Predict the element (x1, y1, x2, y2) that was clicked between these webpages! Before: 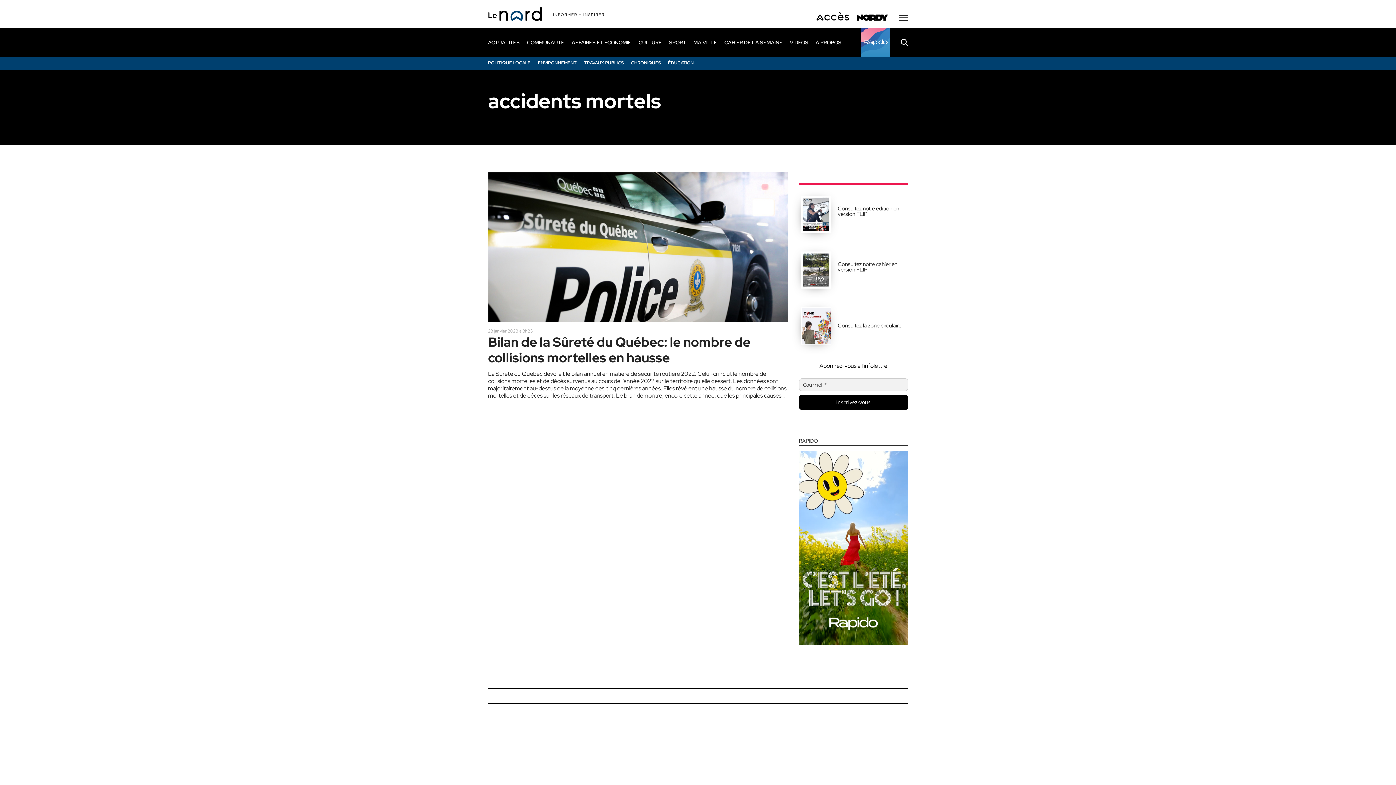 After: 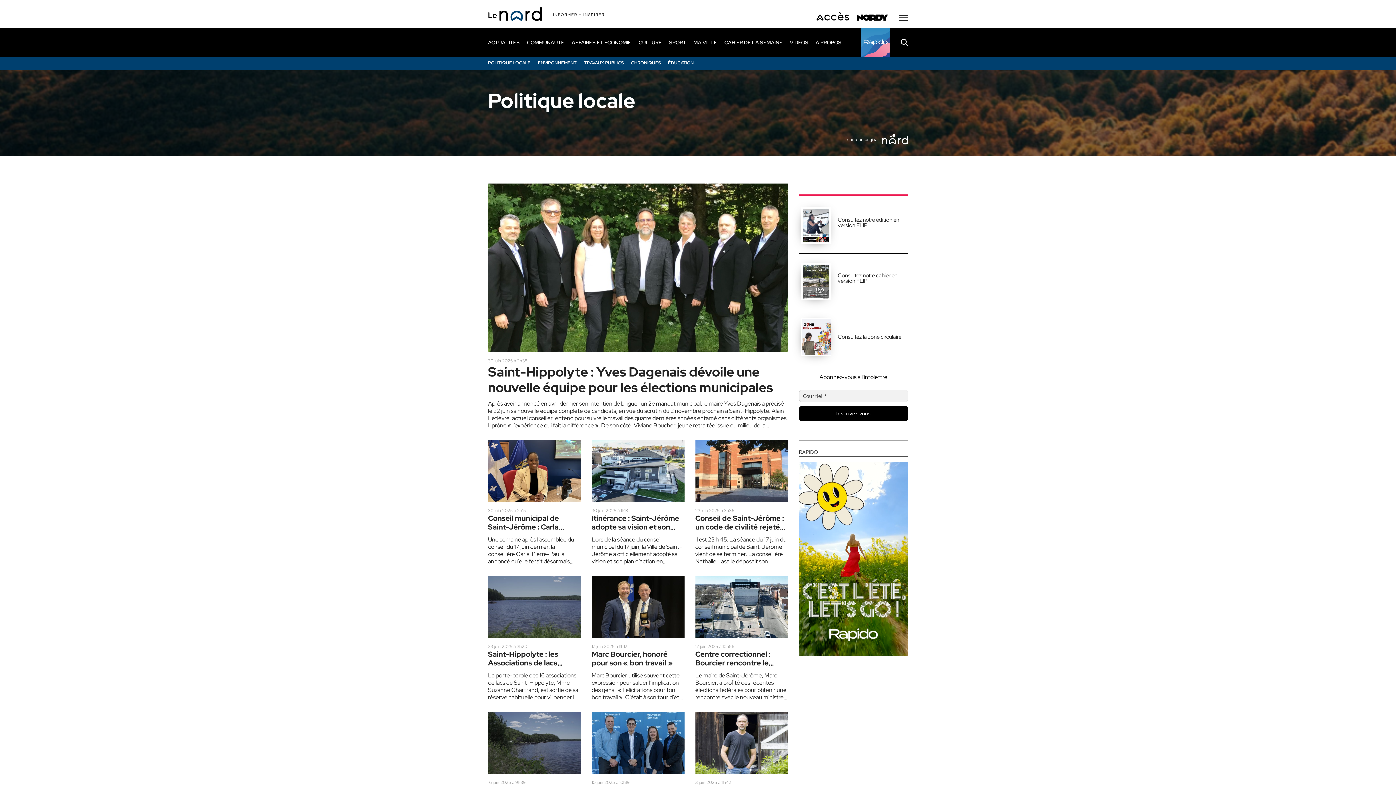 Action: bbox: (488, 59, 530, 65) label: POLITIQUE LOCALE